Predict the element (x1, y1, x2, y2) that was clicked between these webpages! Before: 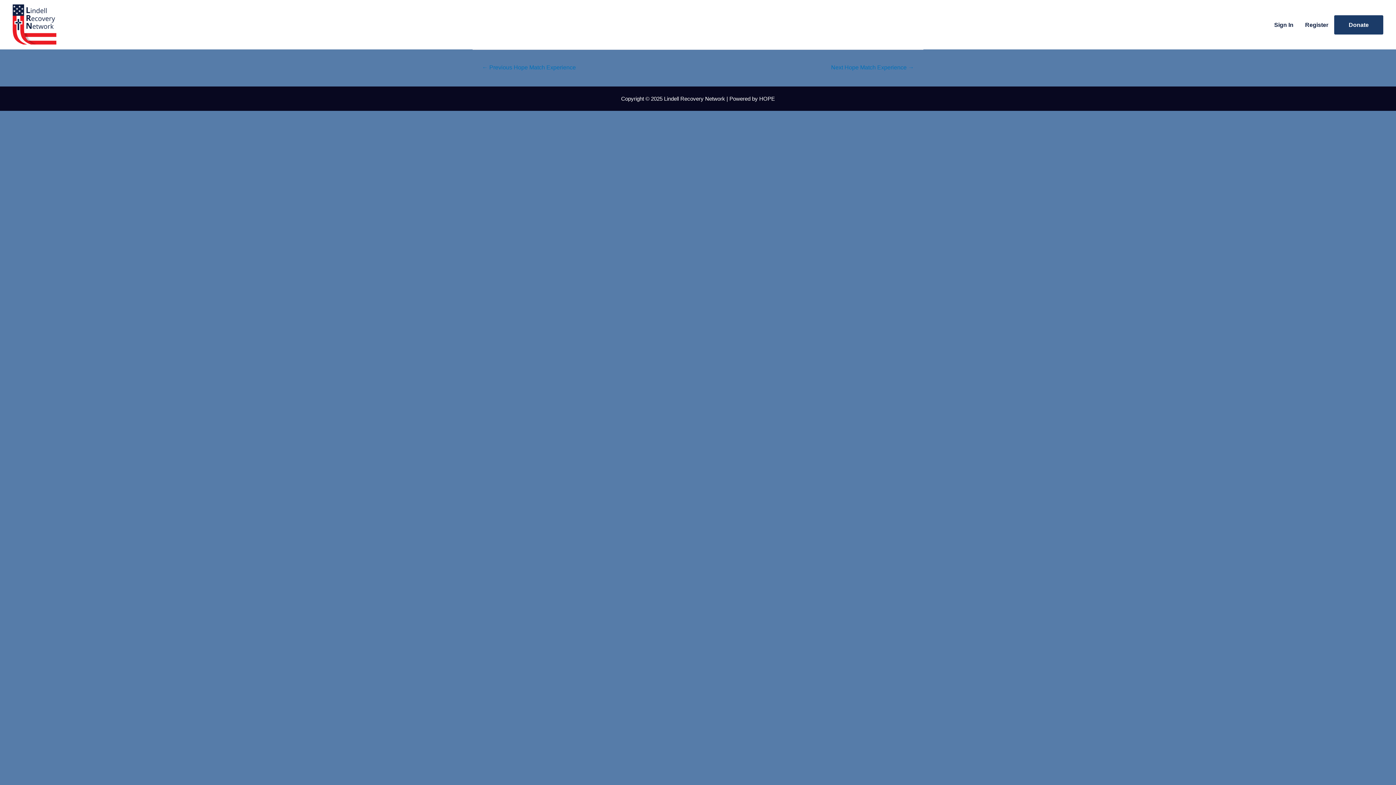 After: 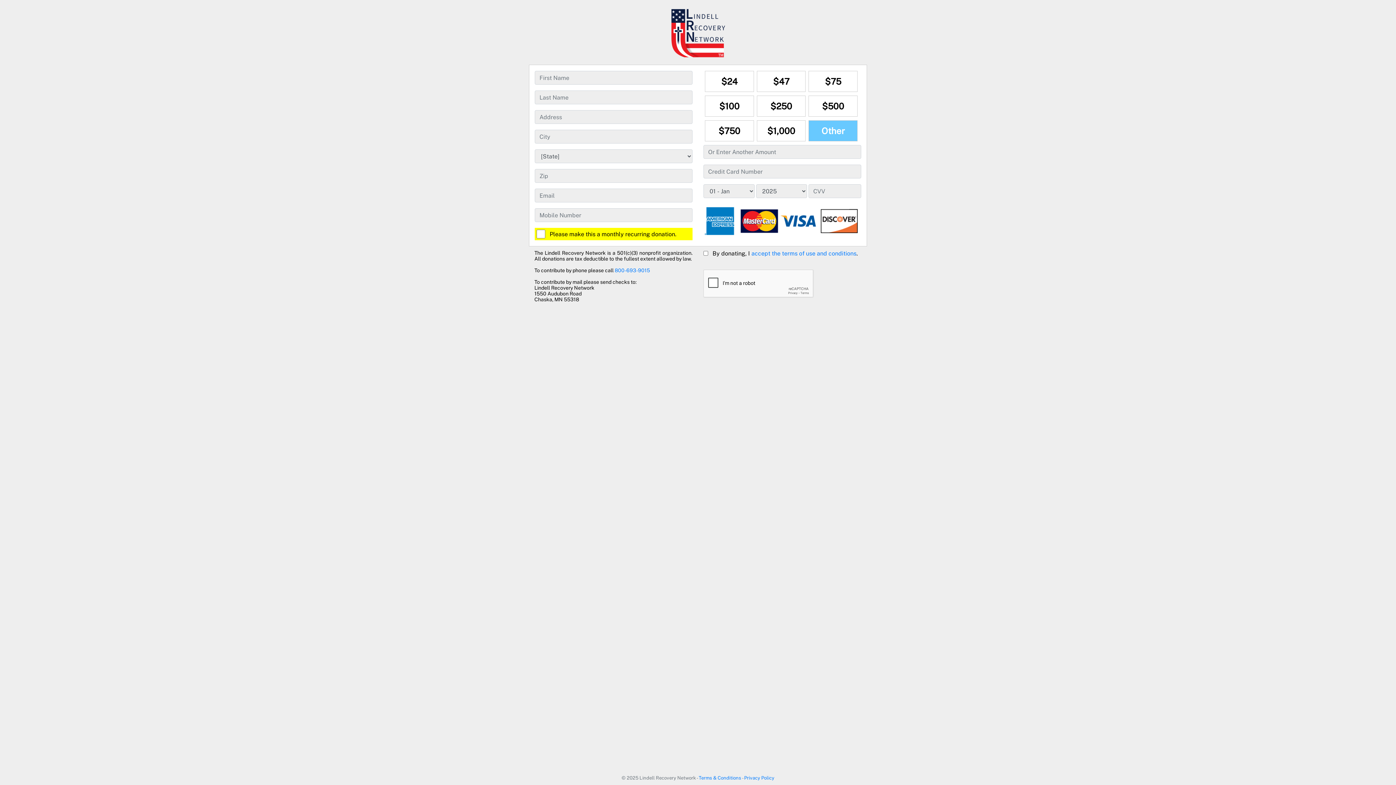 Action: bbox: (1343, 19, 1374, 30) label: Donate